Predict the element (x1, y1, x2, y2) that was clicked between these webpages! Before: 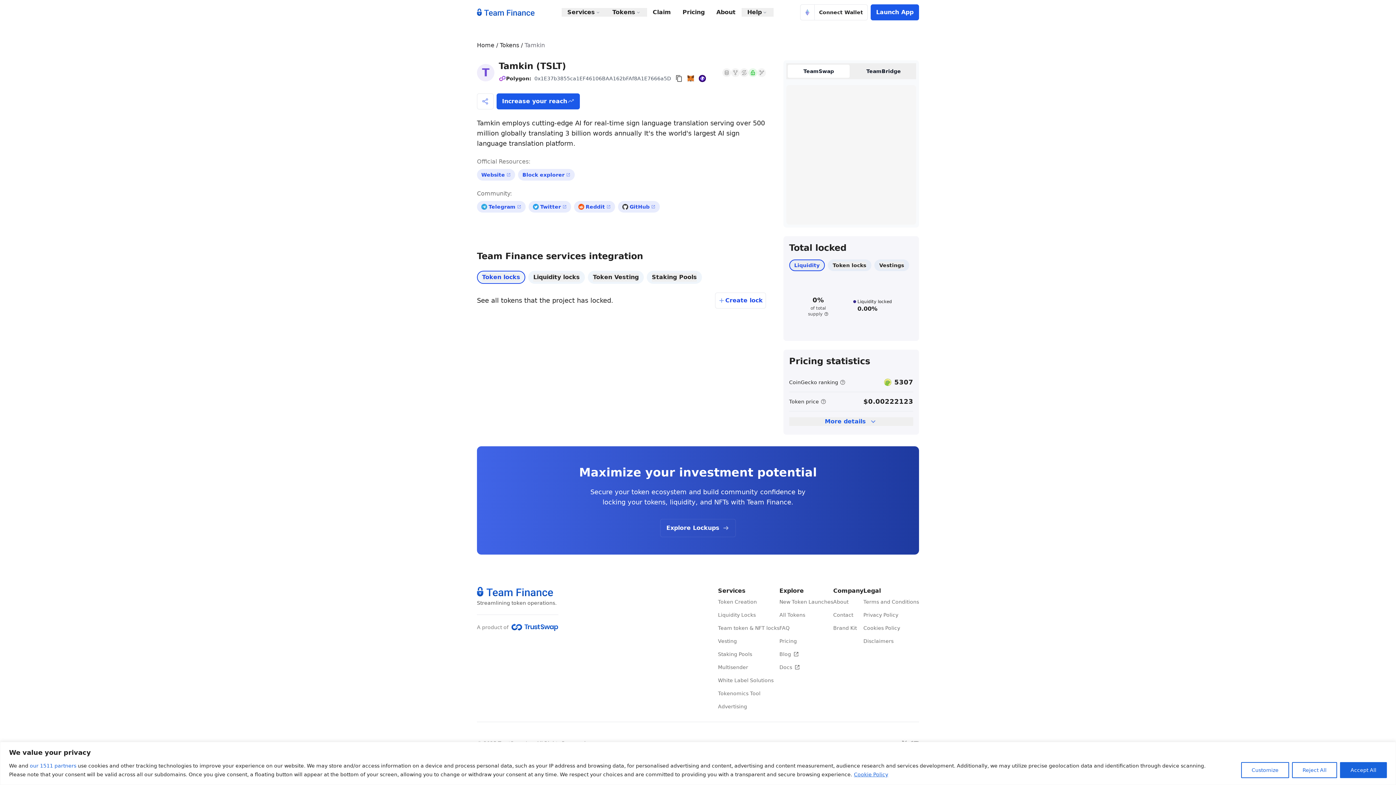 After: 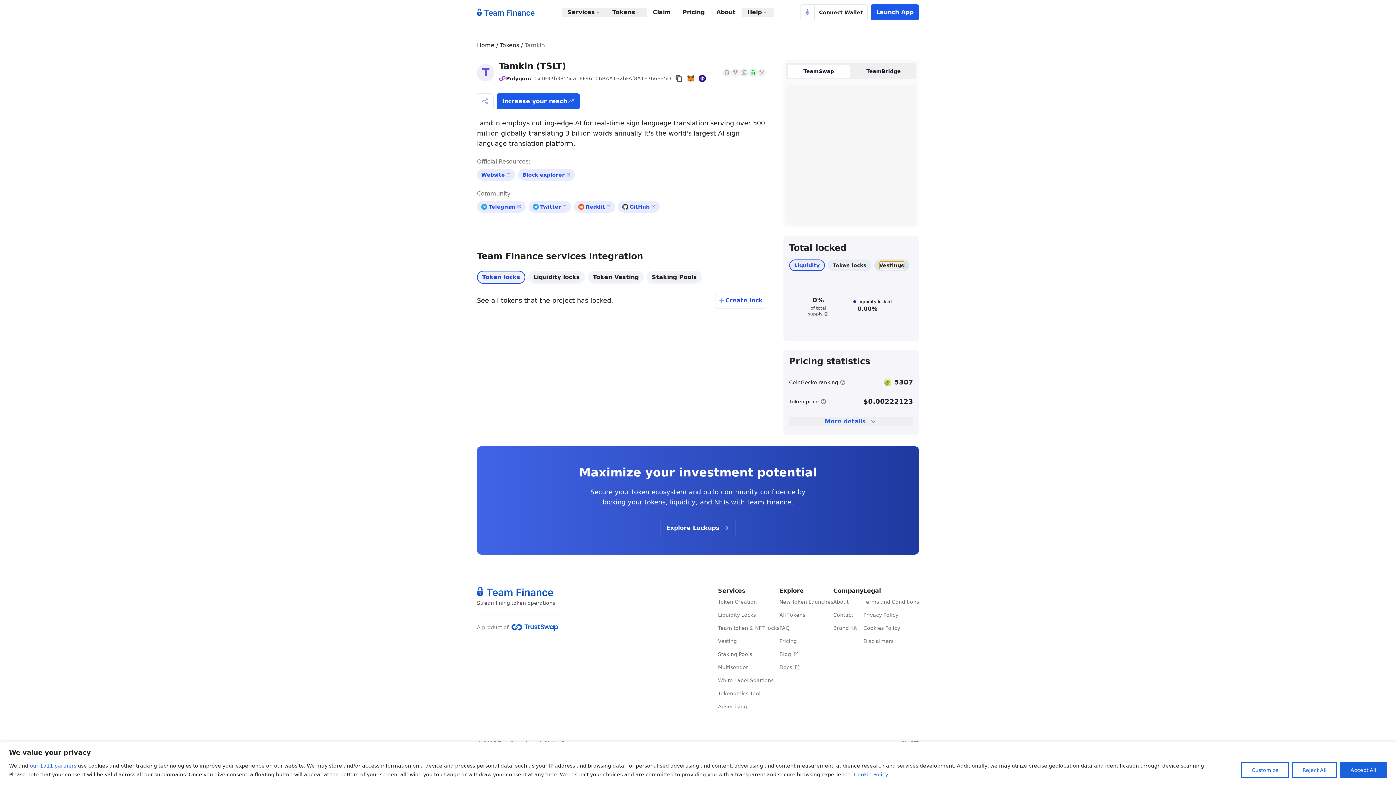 Action: label: Vestings bbox: (879, 261, 904, 269)